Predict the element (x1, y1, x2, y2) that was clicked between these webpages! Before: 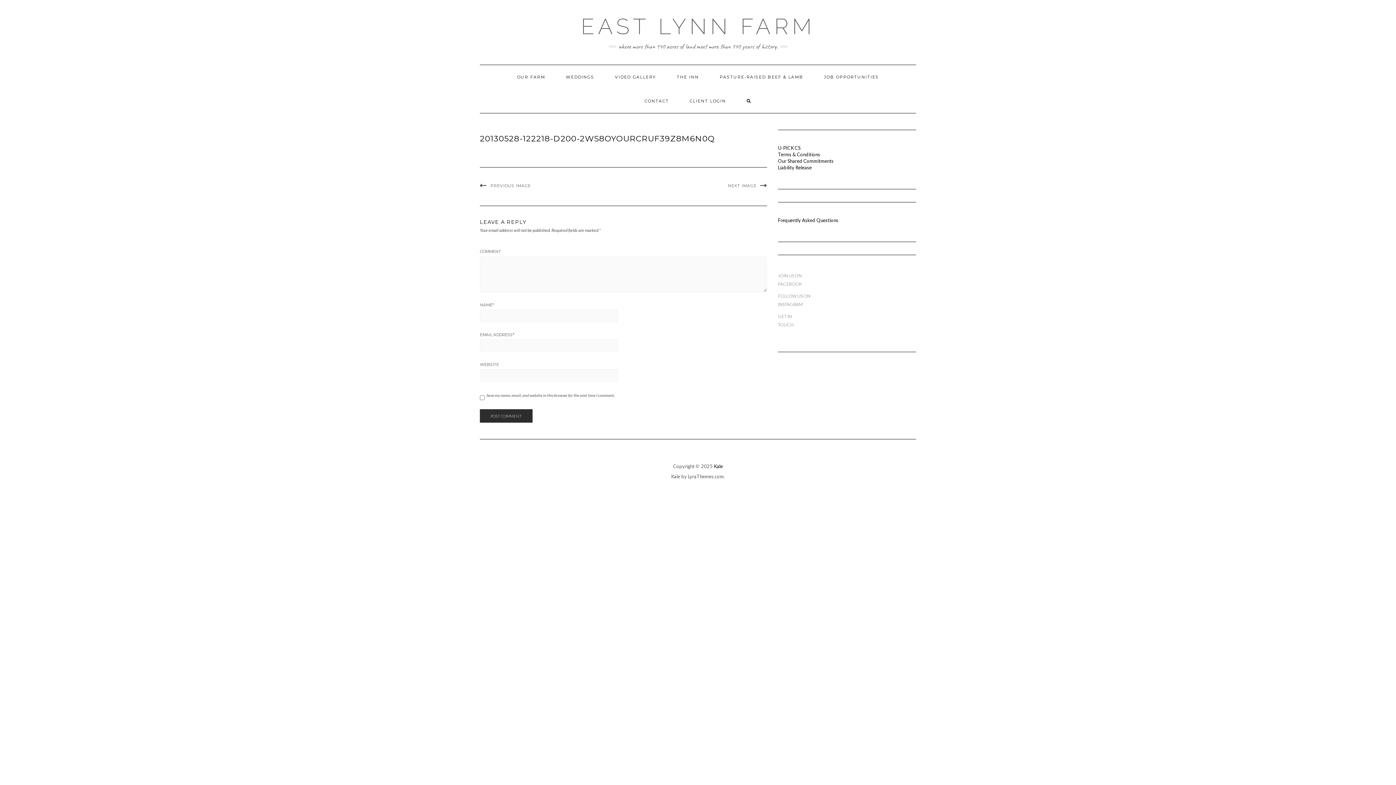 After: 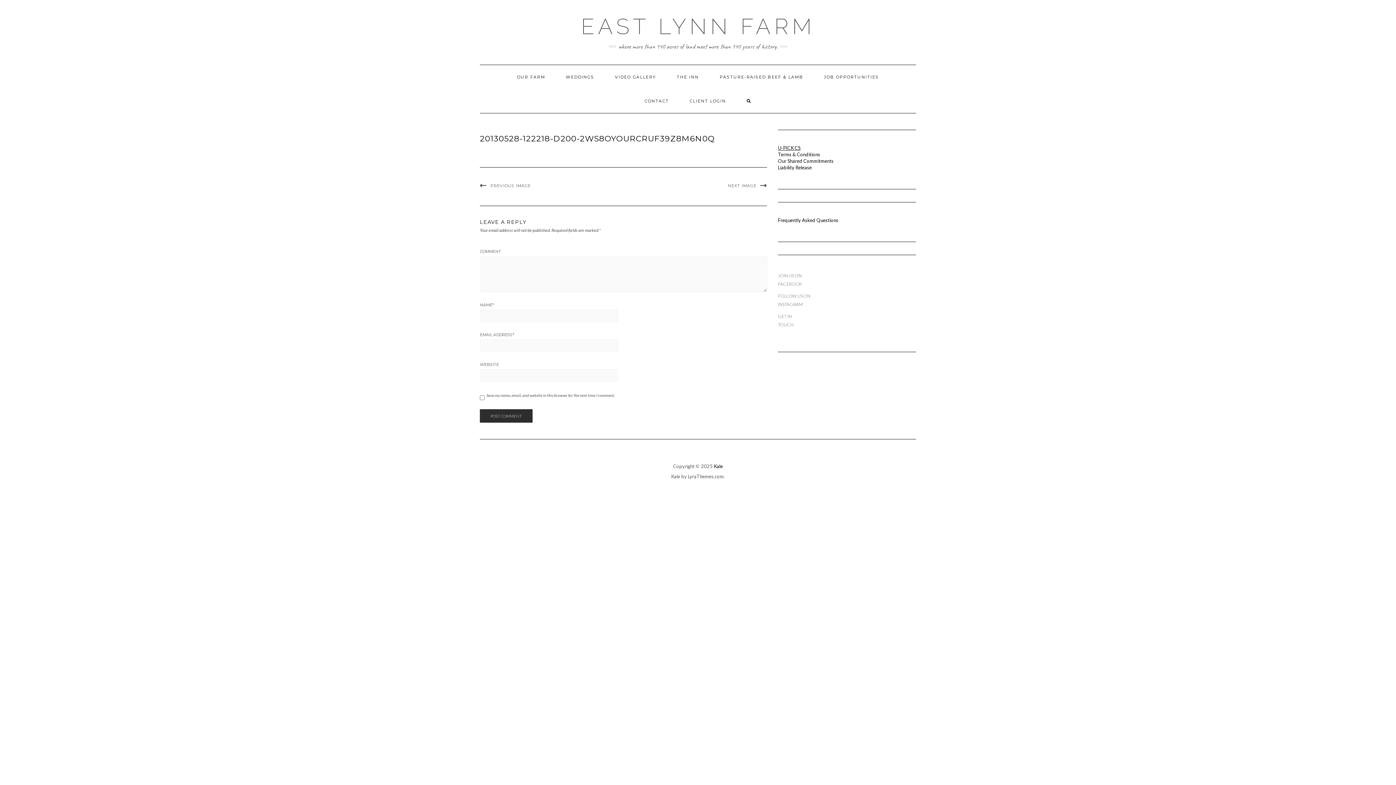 Action: label: U-PICK CS bbox: (778, 145, 800, 150)